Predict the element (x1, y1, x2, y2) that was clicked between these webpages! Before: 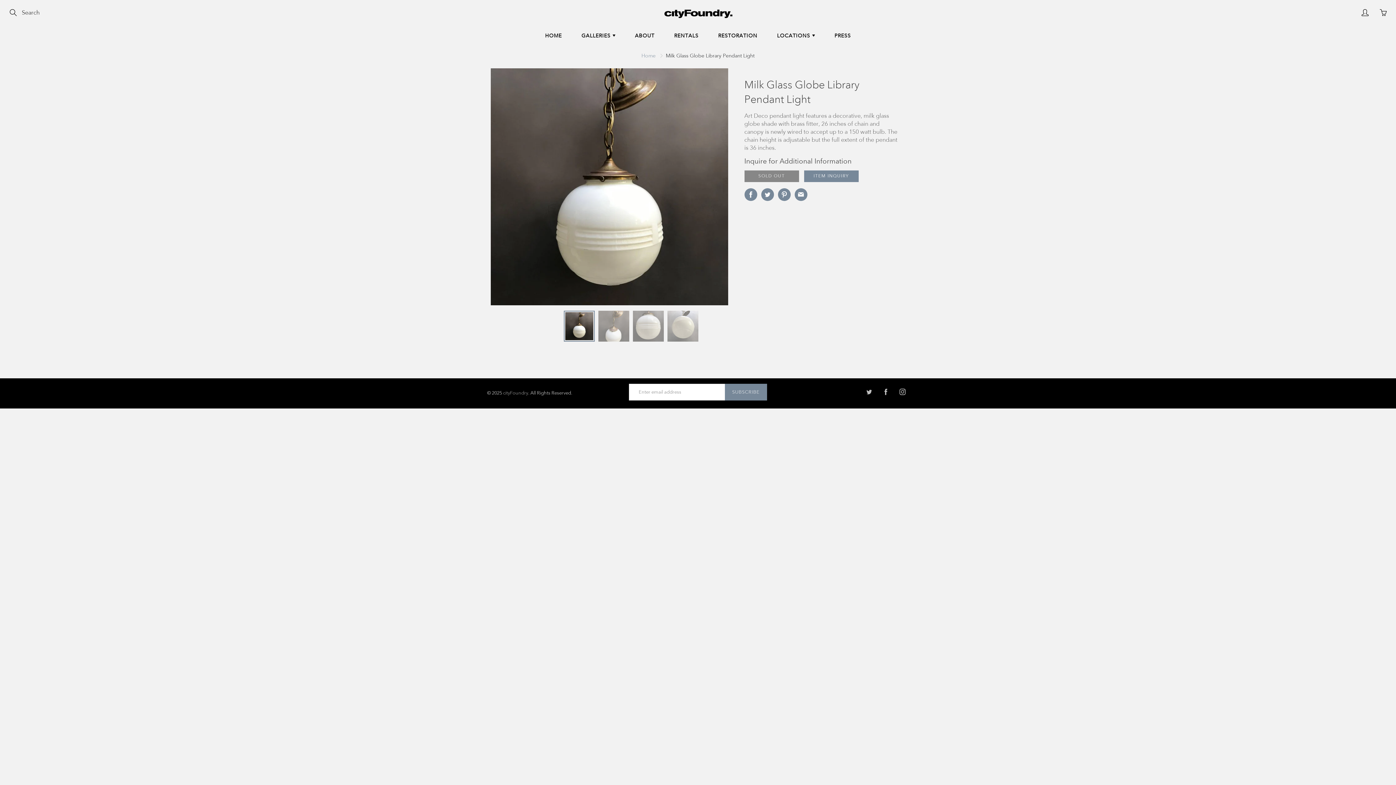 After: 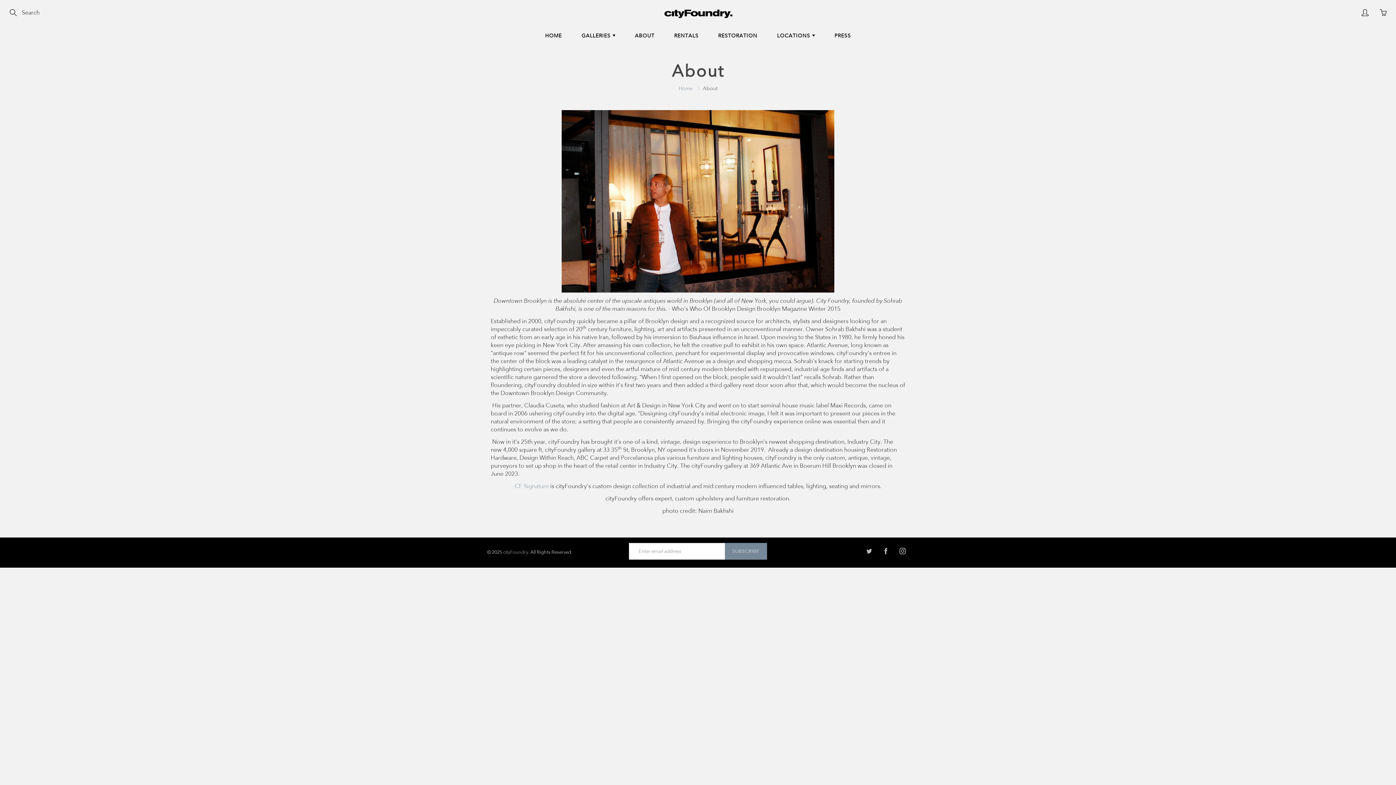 Action: label: ABOUT bbox: (626, 26, 663, 44)